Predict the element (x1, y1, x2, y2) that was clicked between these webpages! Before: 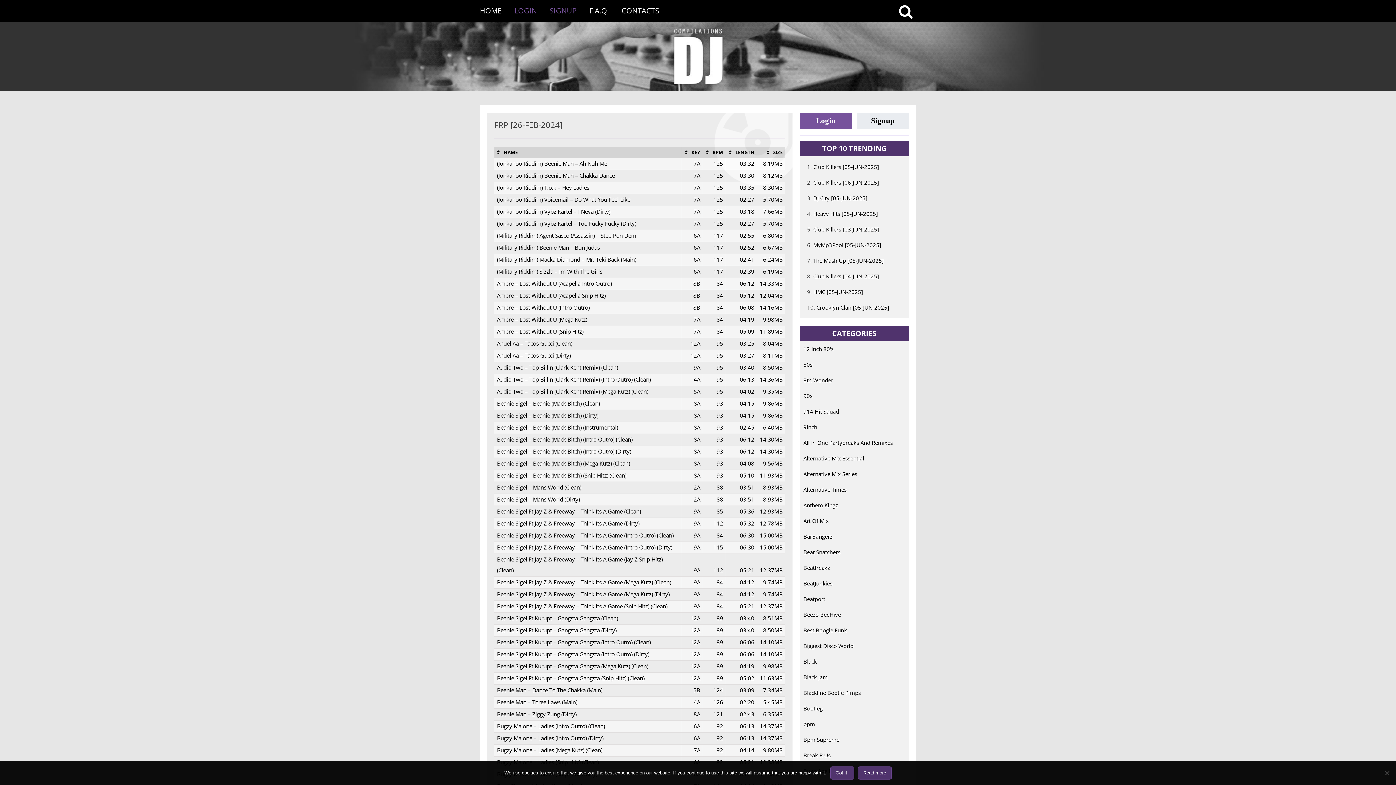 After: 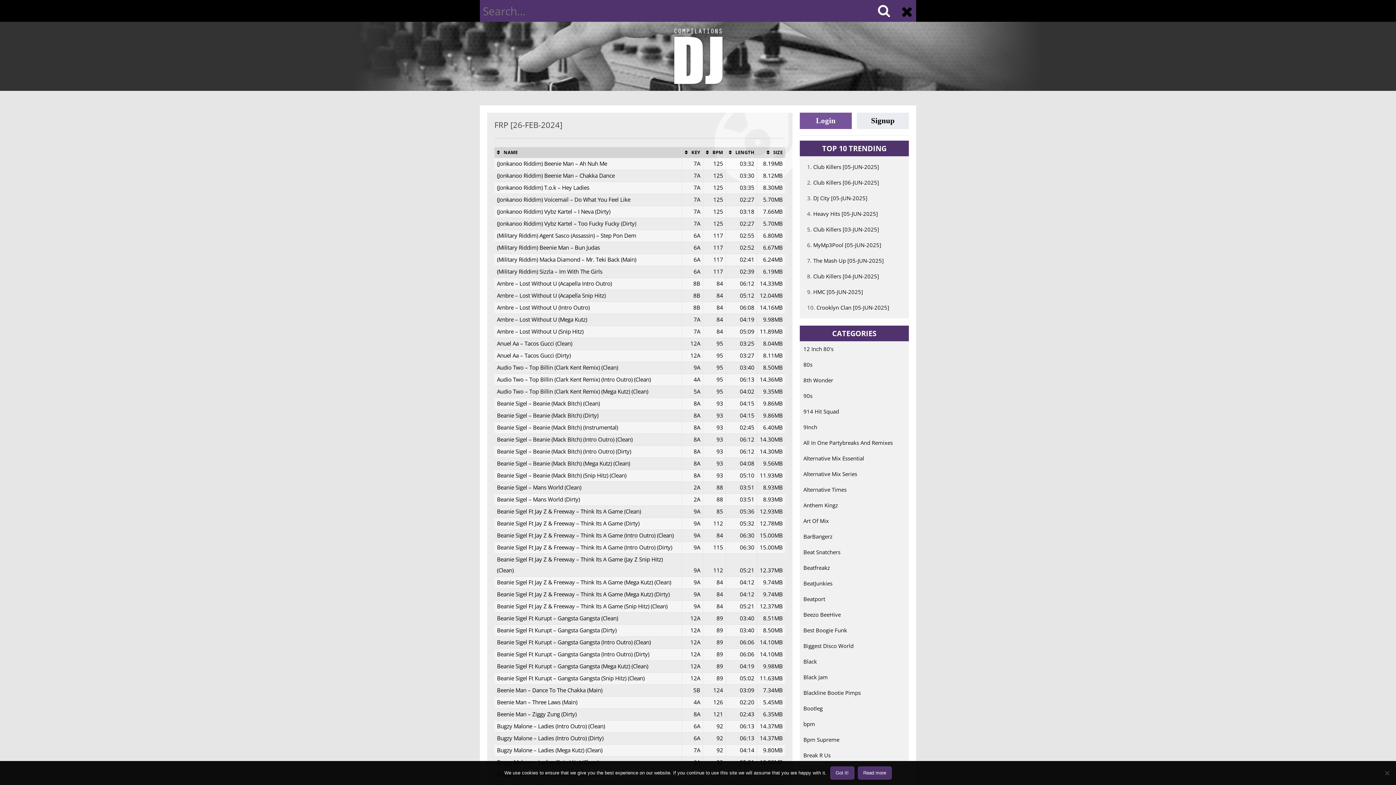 Action: bbox: (899, 5, 912, 15)